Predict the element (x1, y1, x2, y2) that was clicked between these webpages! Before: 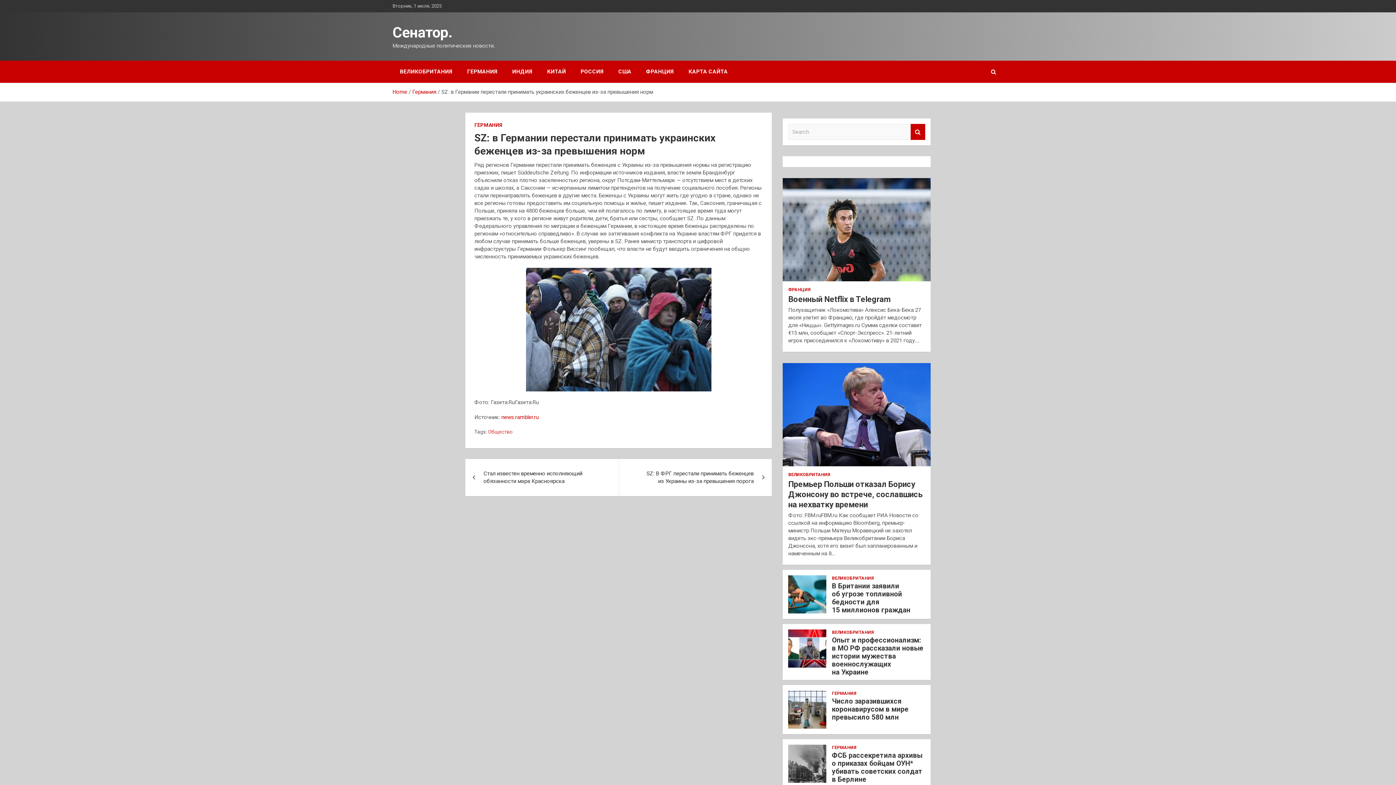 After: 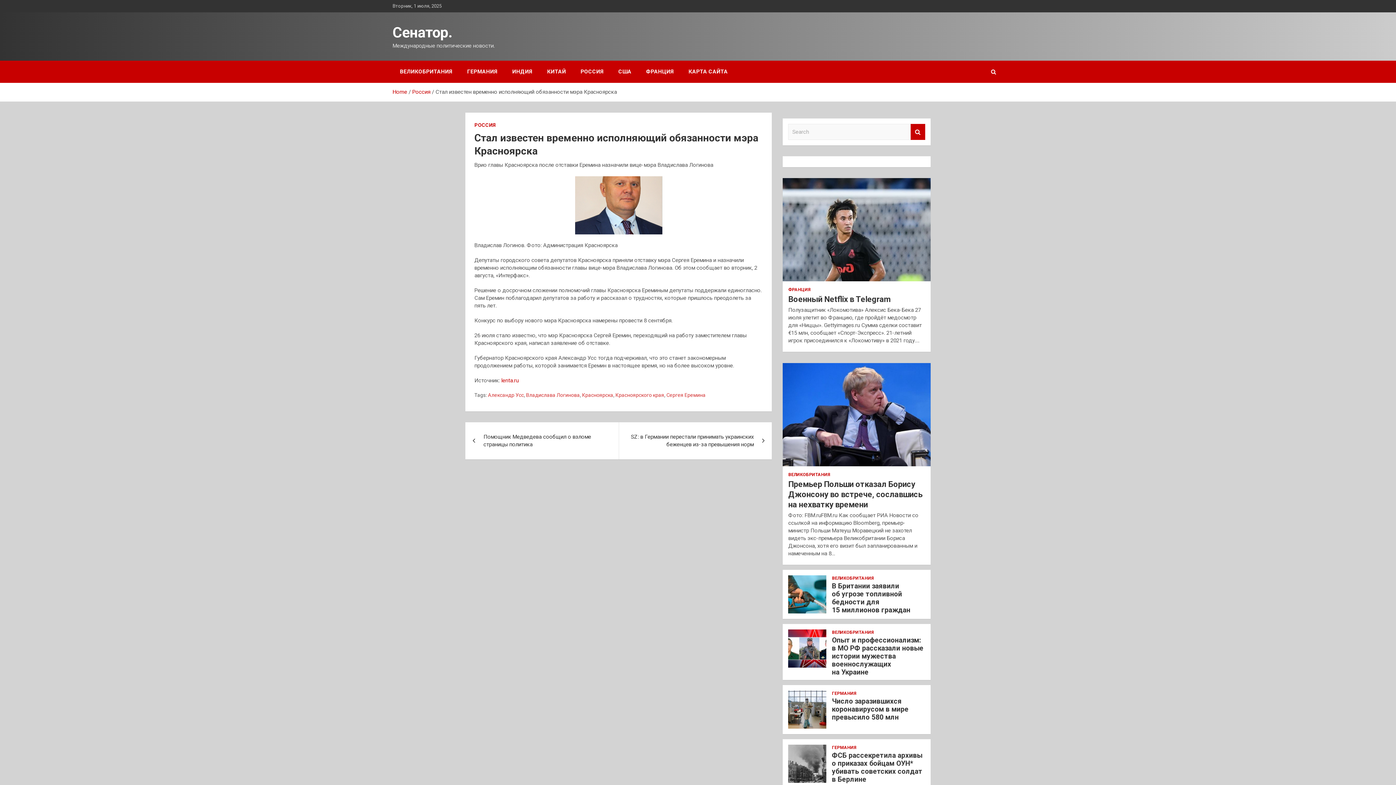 Action: label: Стал известен временно исполняющий обязанности мэра Красноярска bbox: (465, 459, 618, 496)